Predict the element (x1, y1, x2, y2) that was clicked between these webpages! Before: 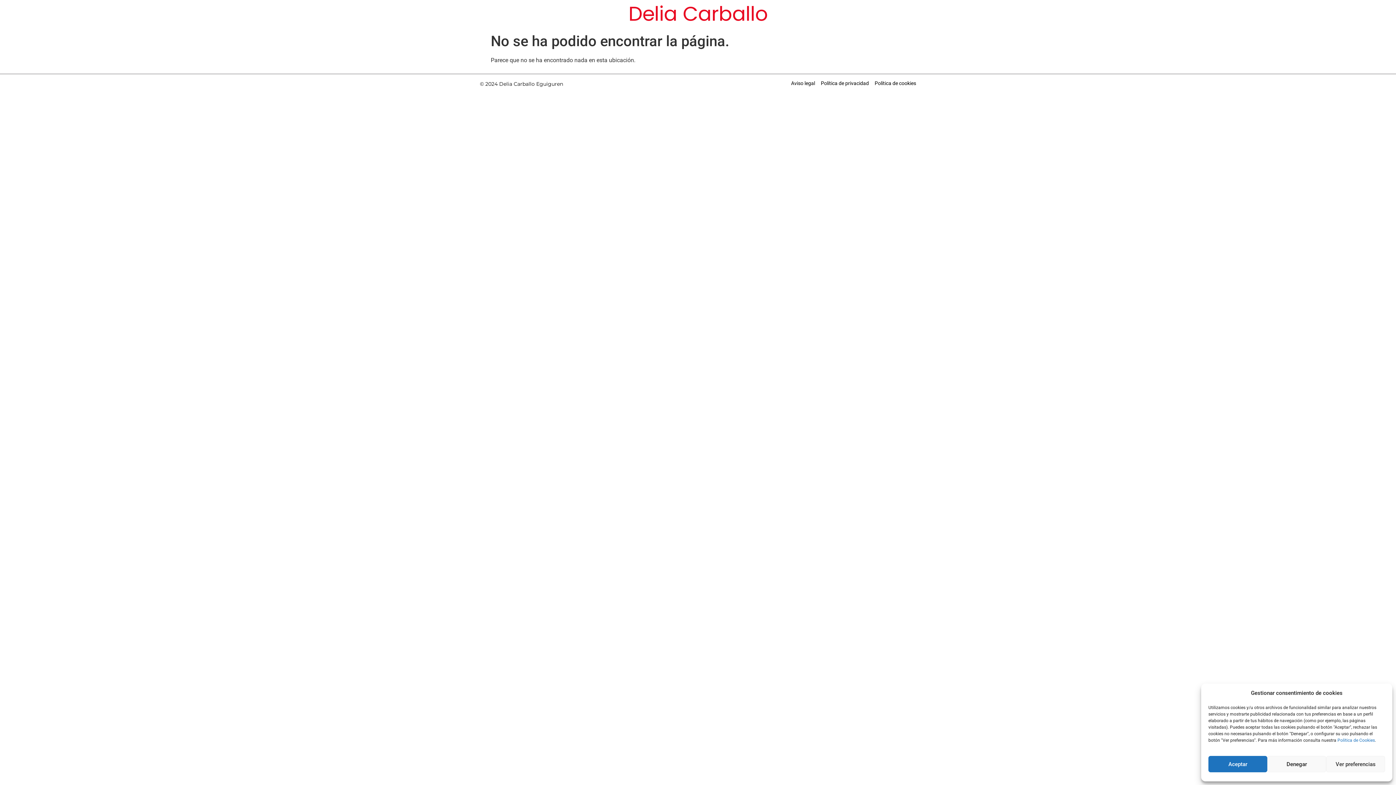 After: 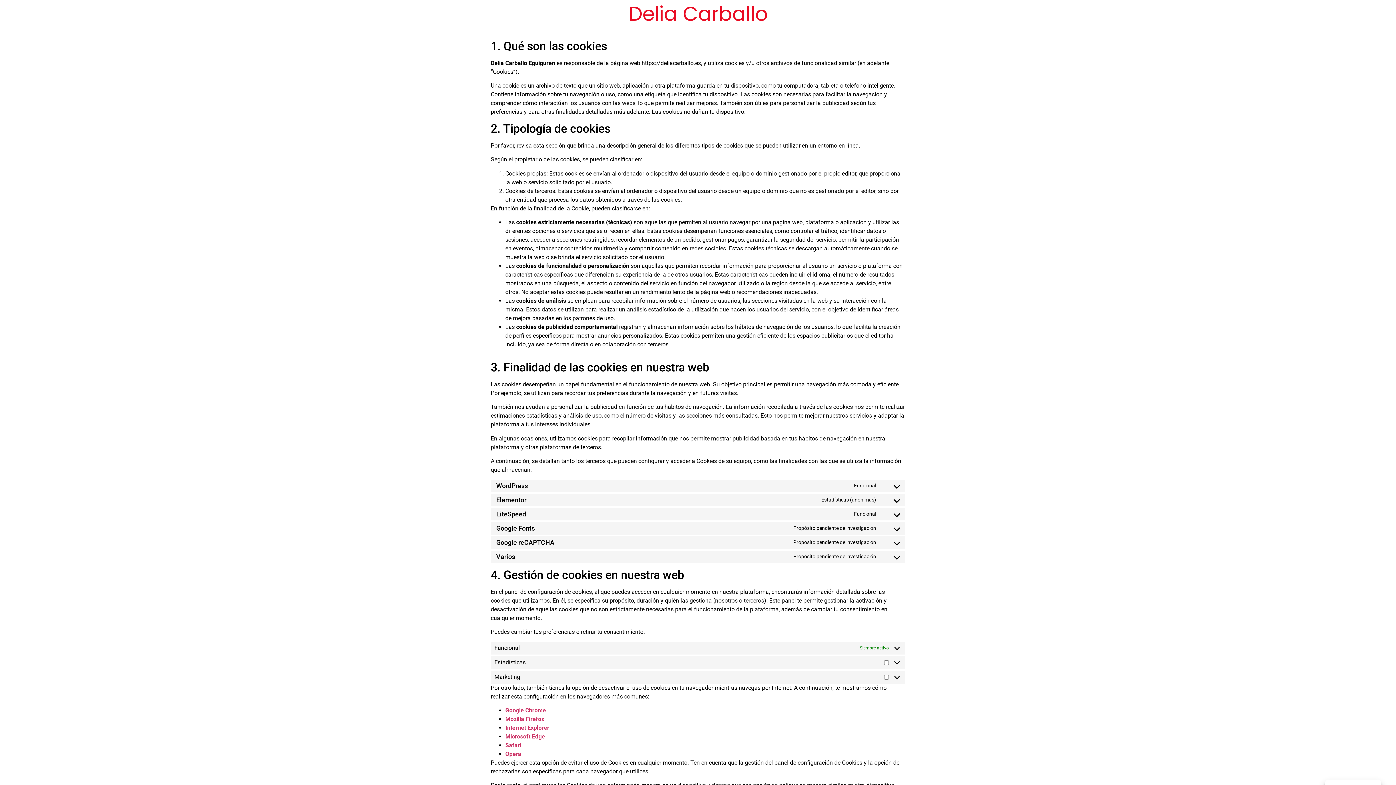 Action: label: Política de Cookies bbox: (1337, 738, 1375, 743)